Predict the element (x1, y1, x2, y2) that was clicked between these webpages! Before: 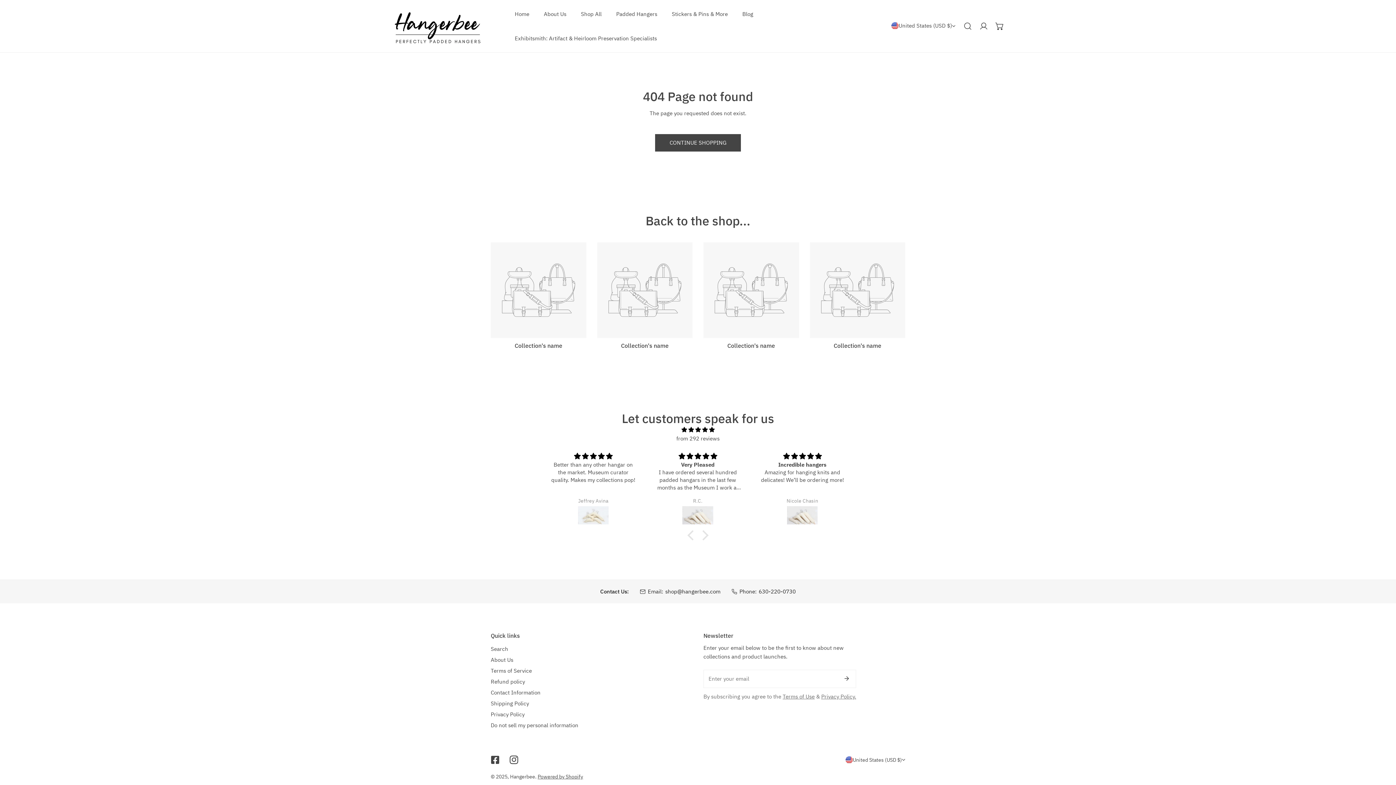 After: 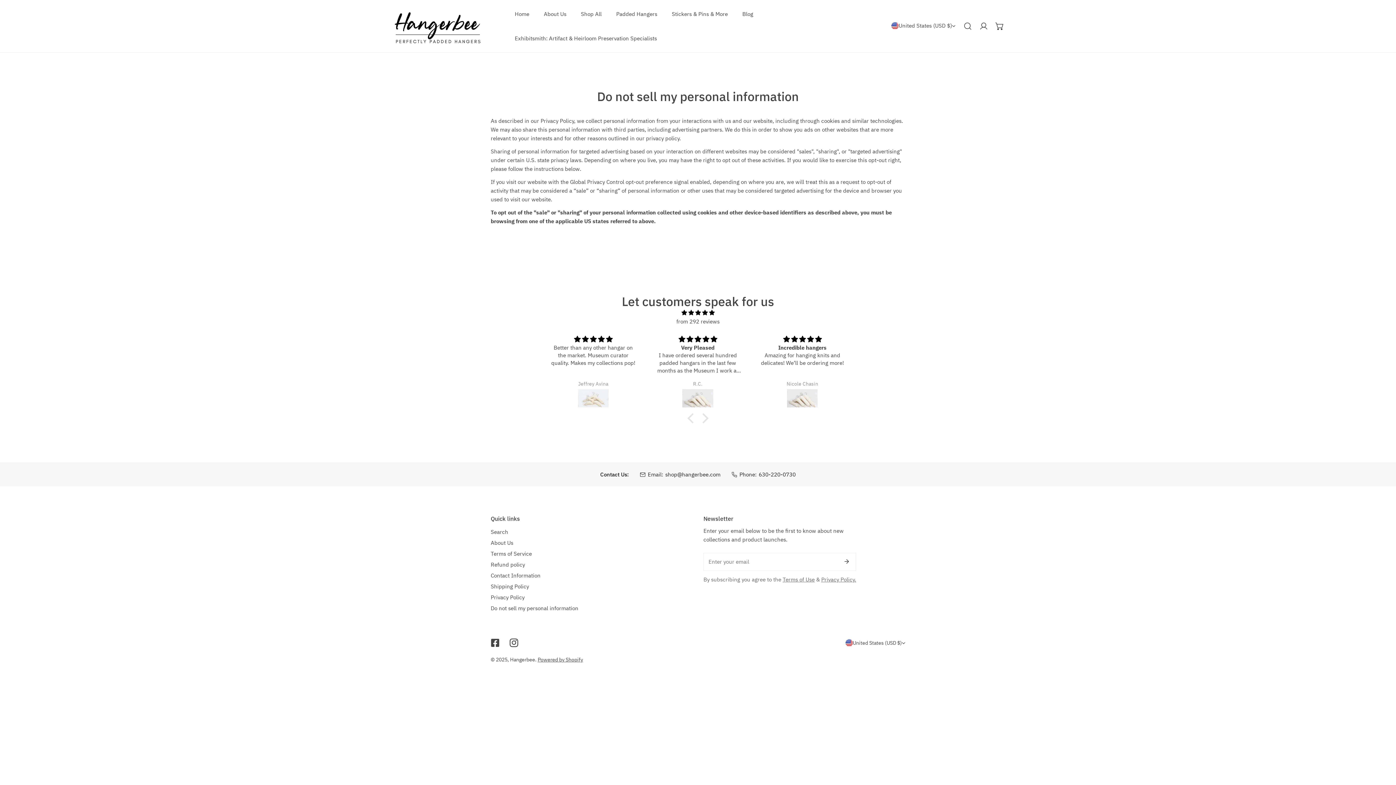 Action: bbox: (490, 722, 578, 728) label: Do not sell my personal information